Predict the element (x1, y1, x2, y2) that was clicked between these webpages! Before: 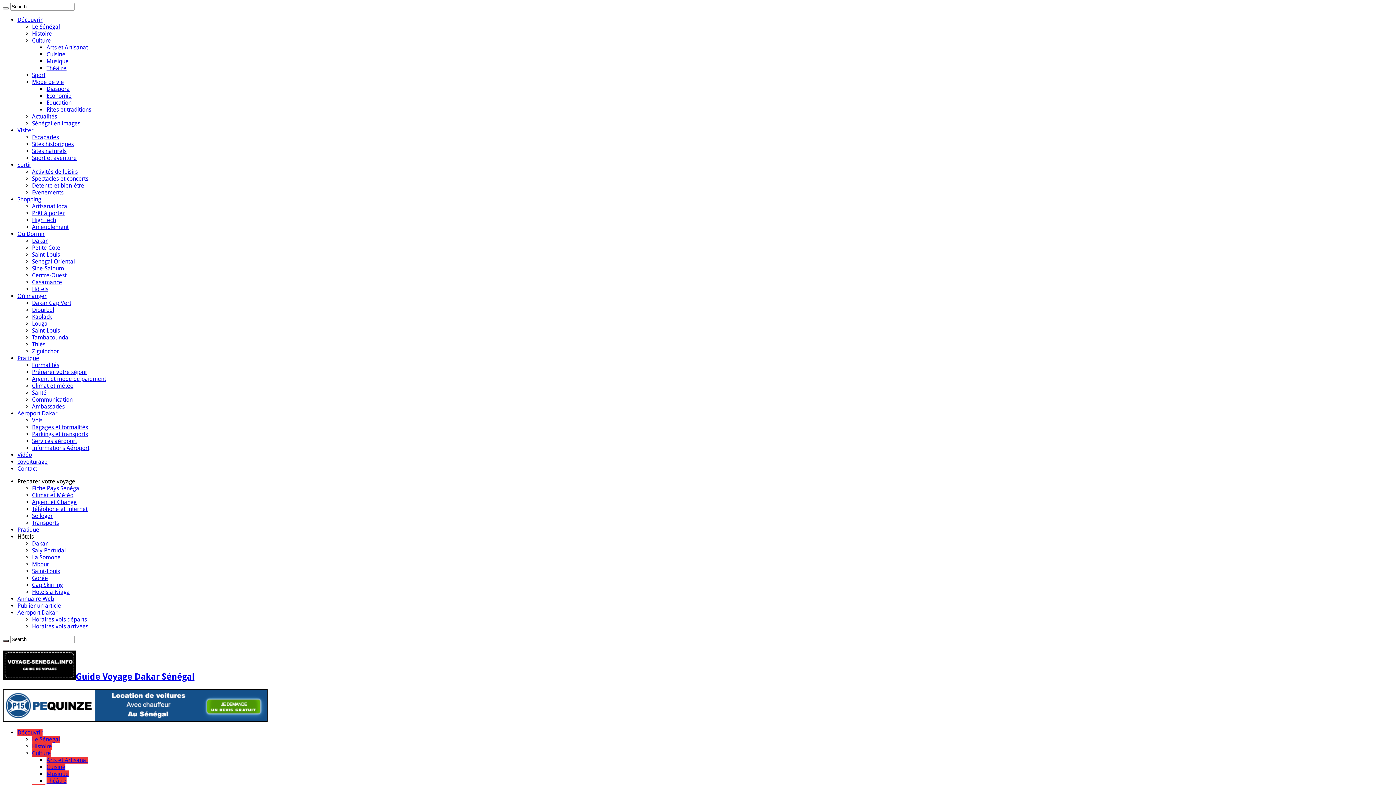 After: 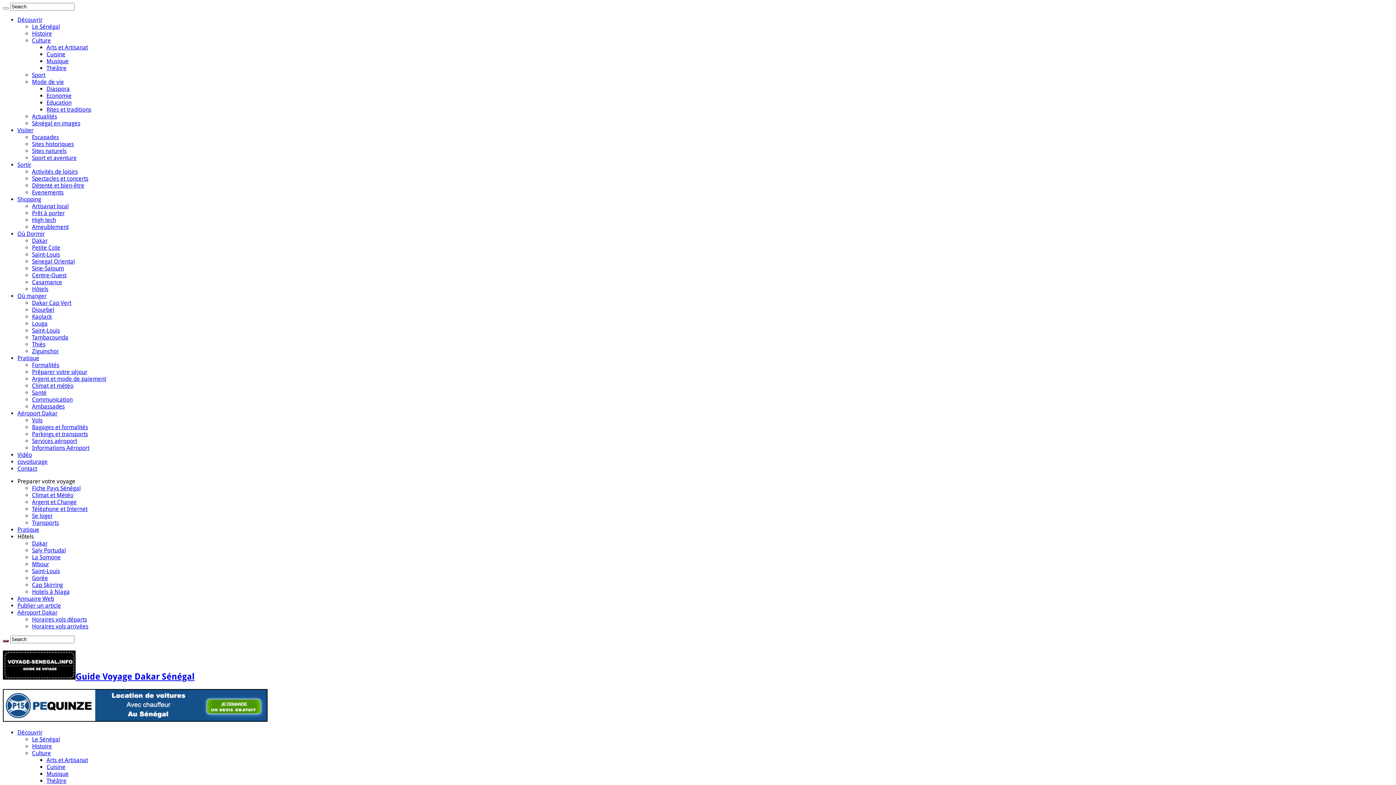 Action: label: Kaolack bbox: (32, 313, 52, 320)